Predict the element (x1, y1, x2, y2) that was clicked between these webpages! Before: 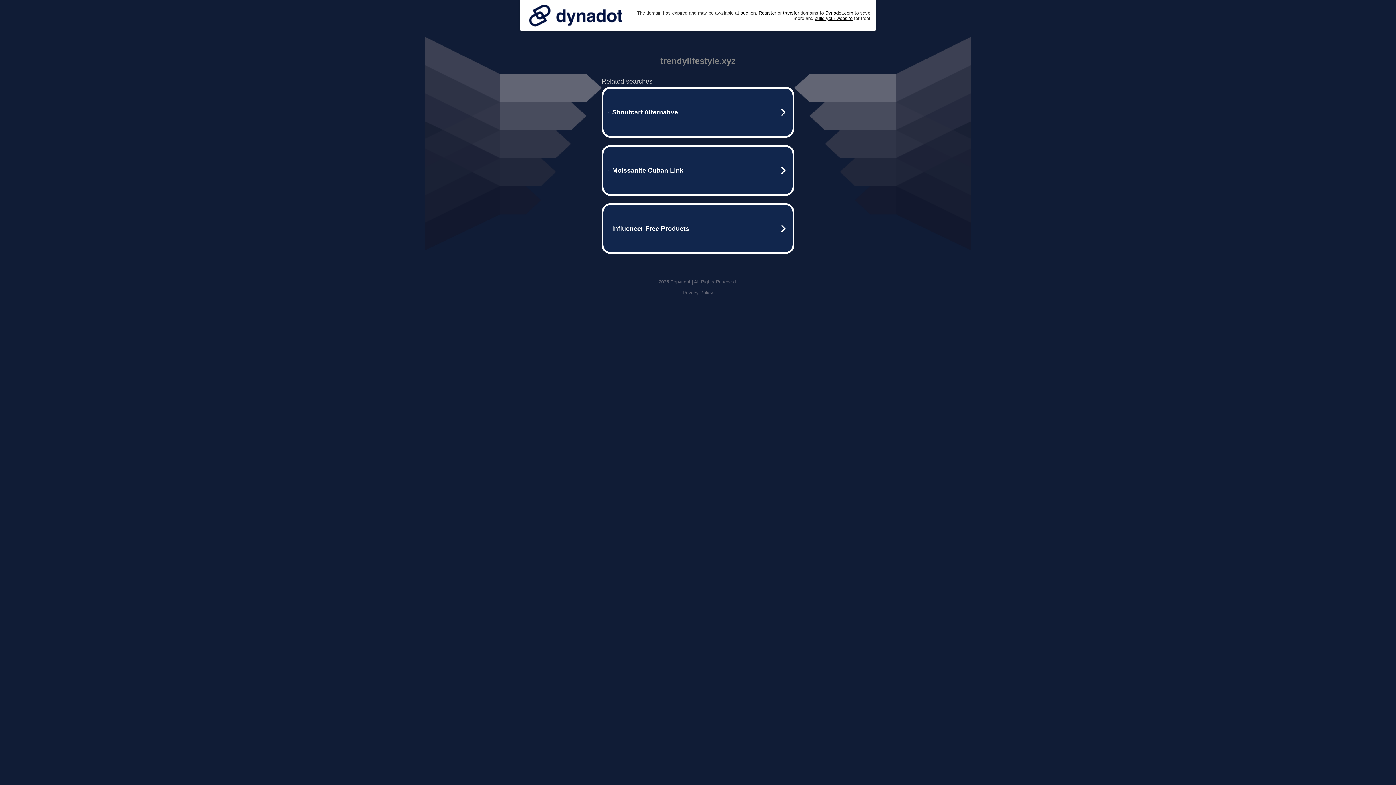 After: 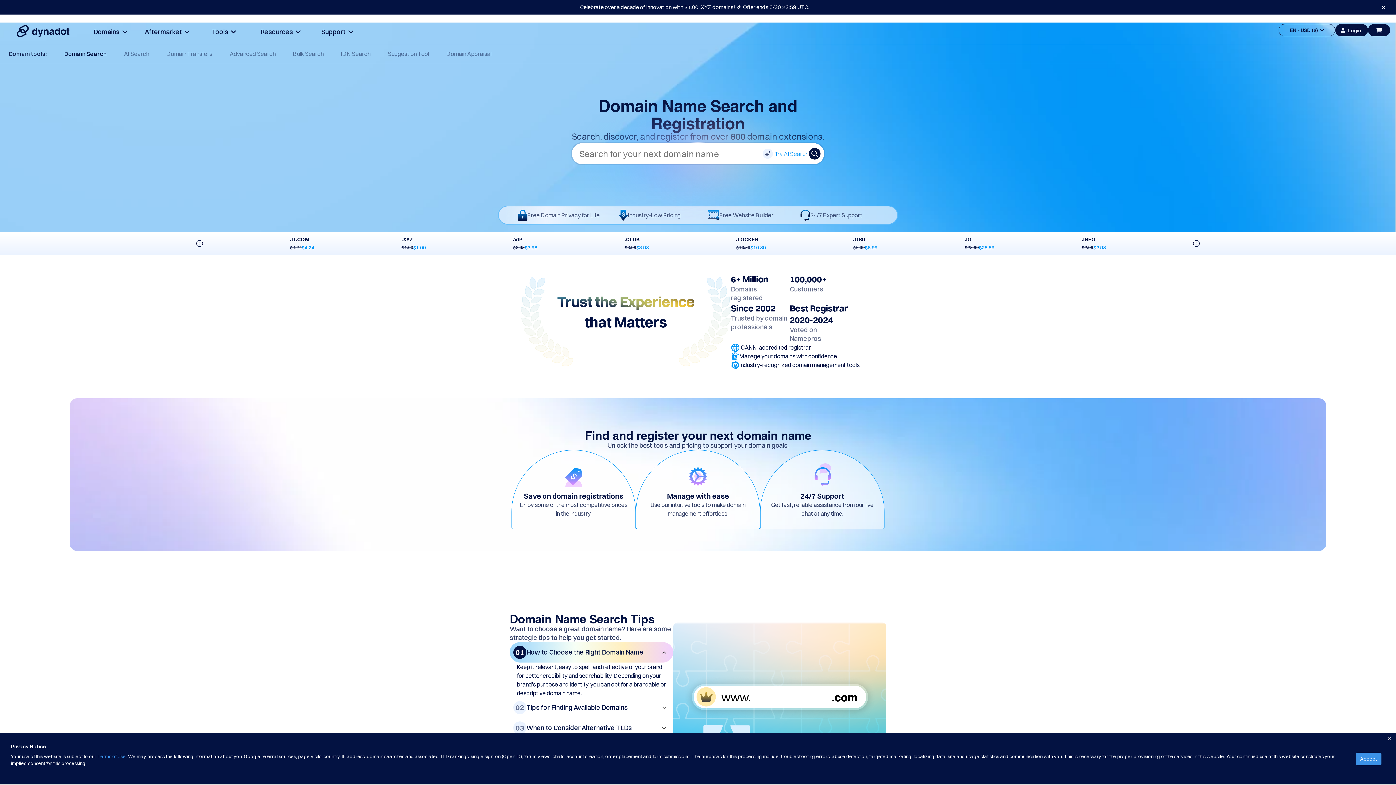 Action: label: Register bbox: (758, 10, 776, 15)